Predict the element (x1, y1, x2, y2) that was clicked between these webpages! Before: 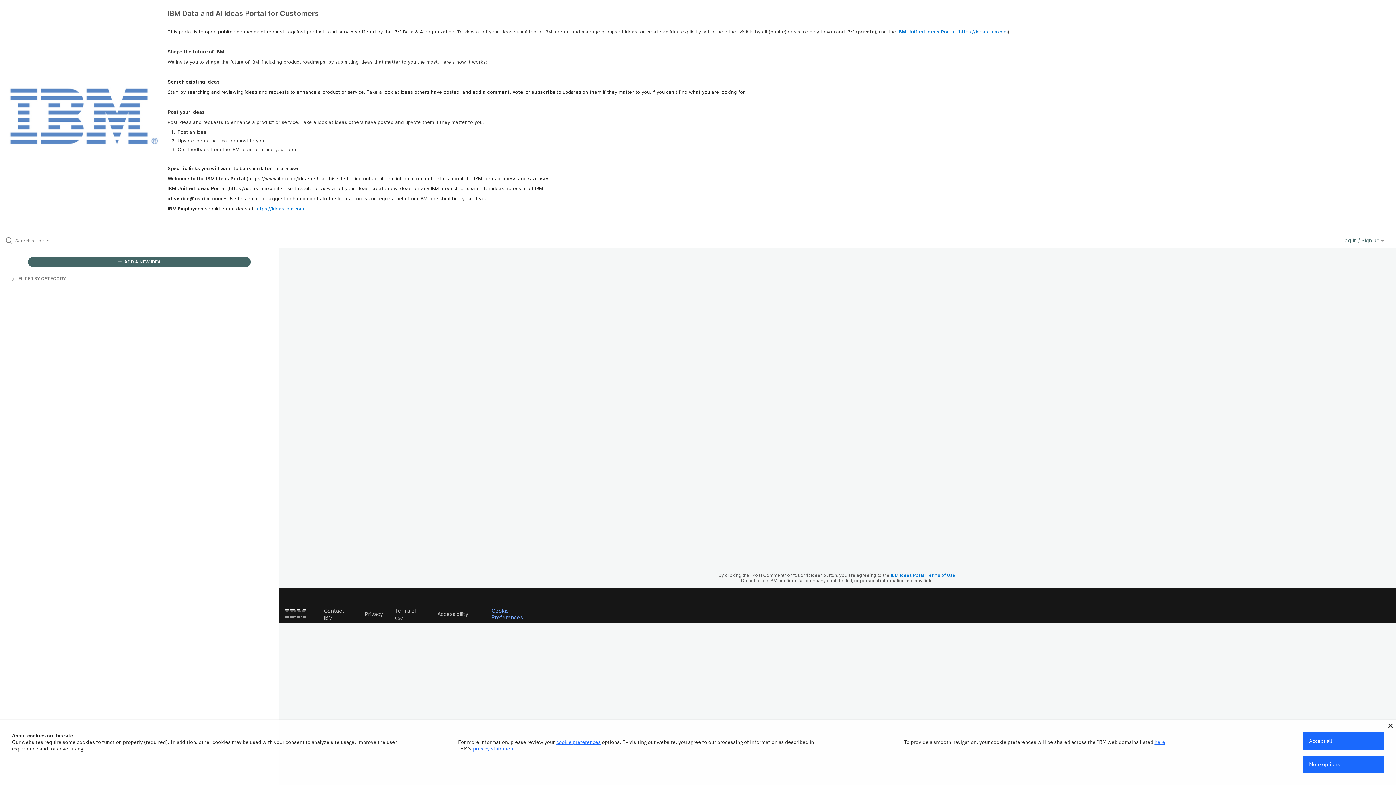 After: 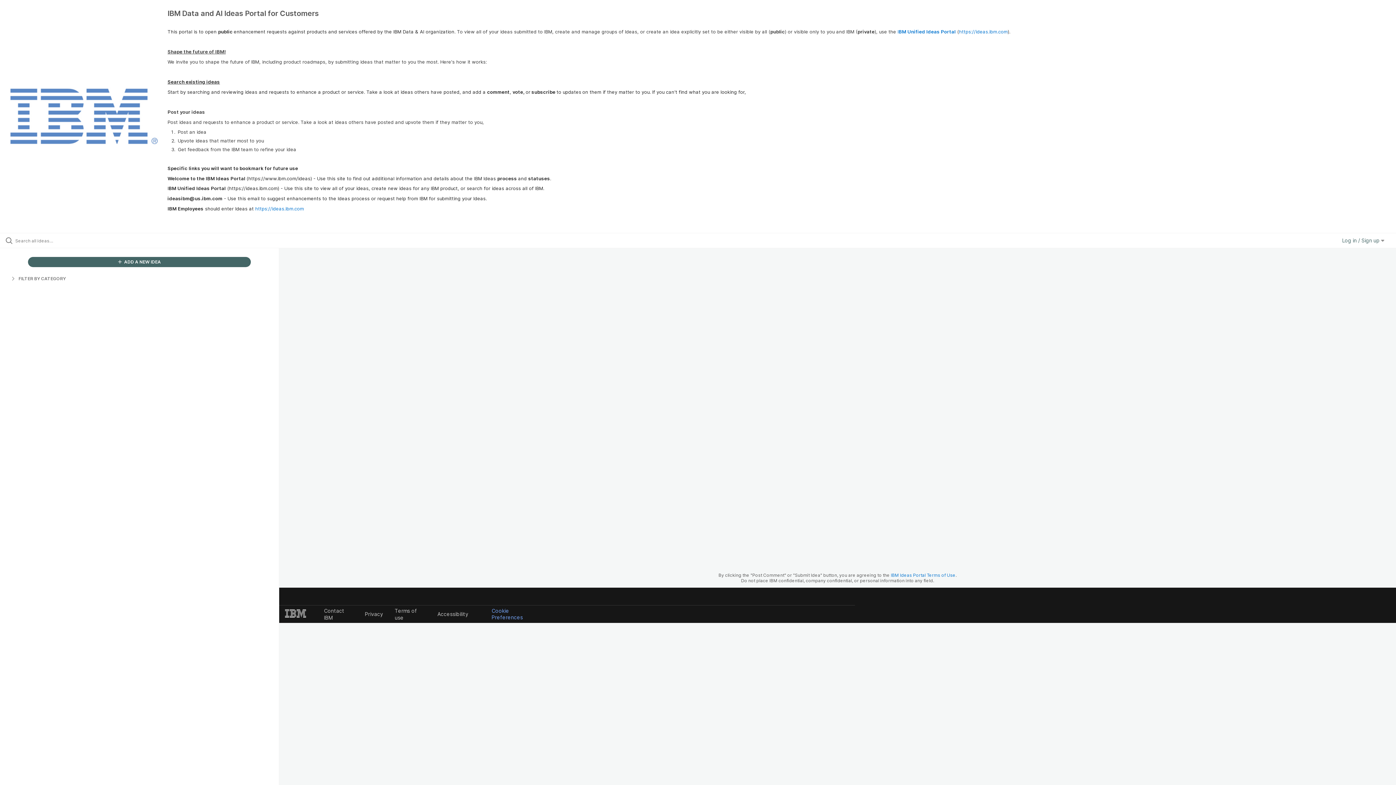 Action: bbox: (1388, 724, 1393, 728)